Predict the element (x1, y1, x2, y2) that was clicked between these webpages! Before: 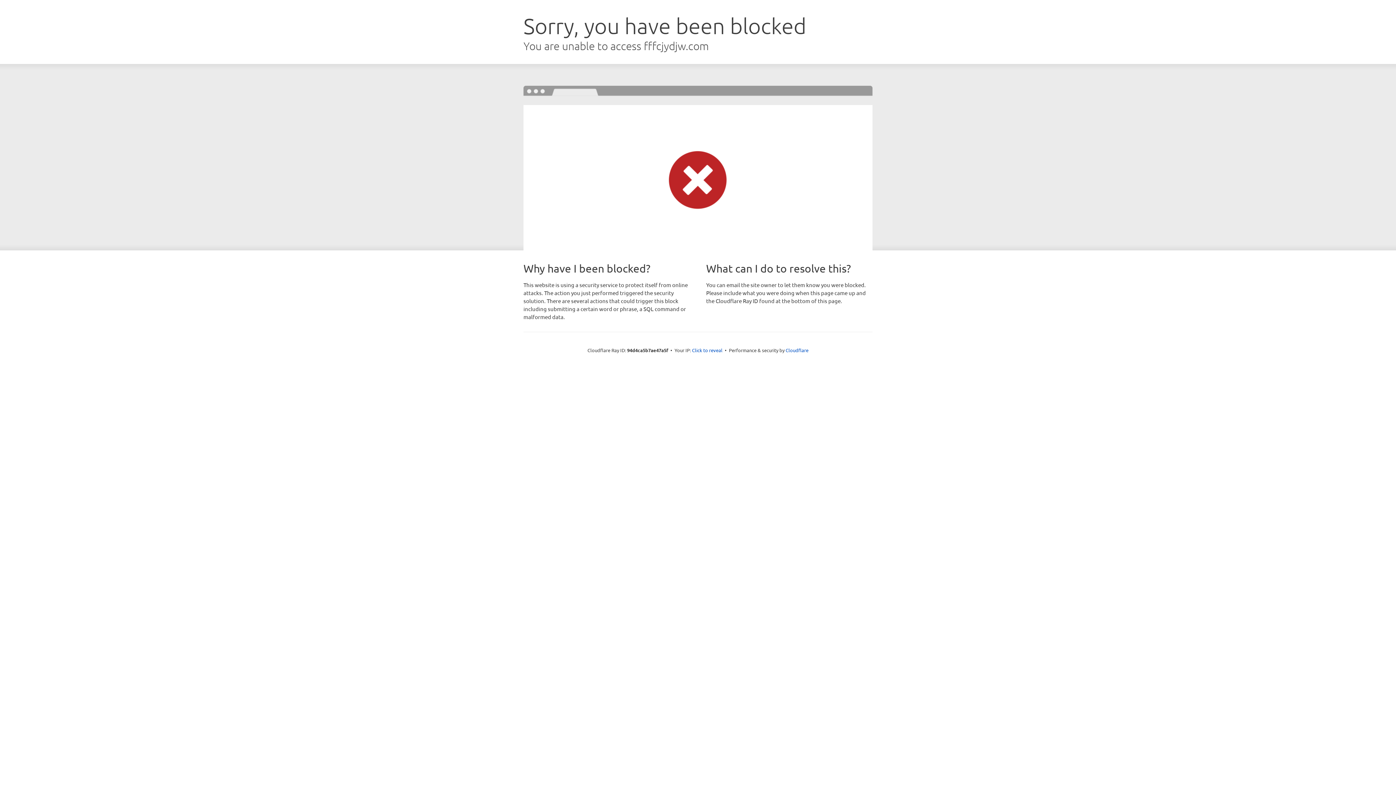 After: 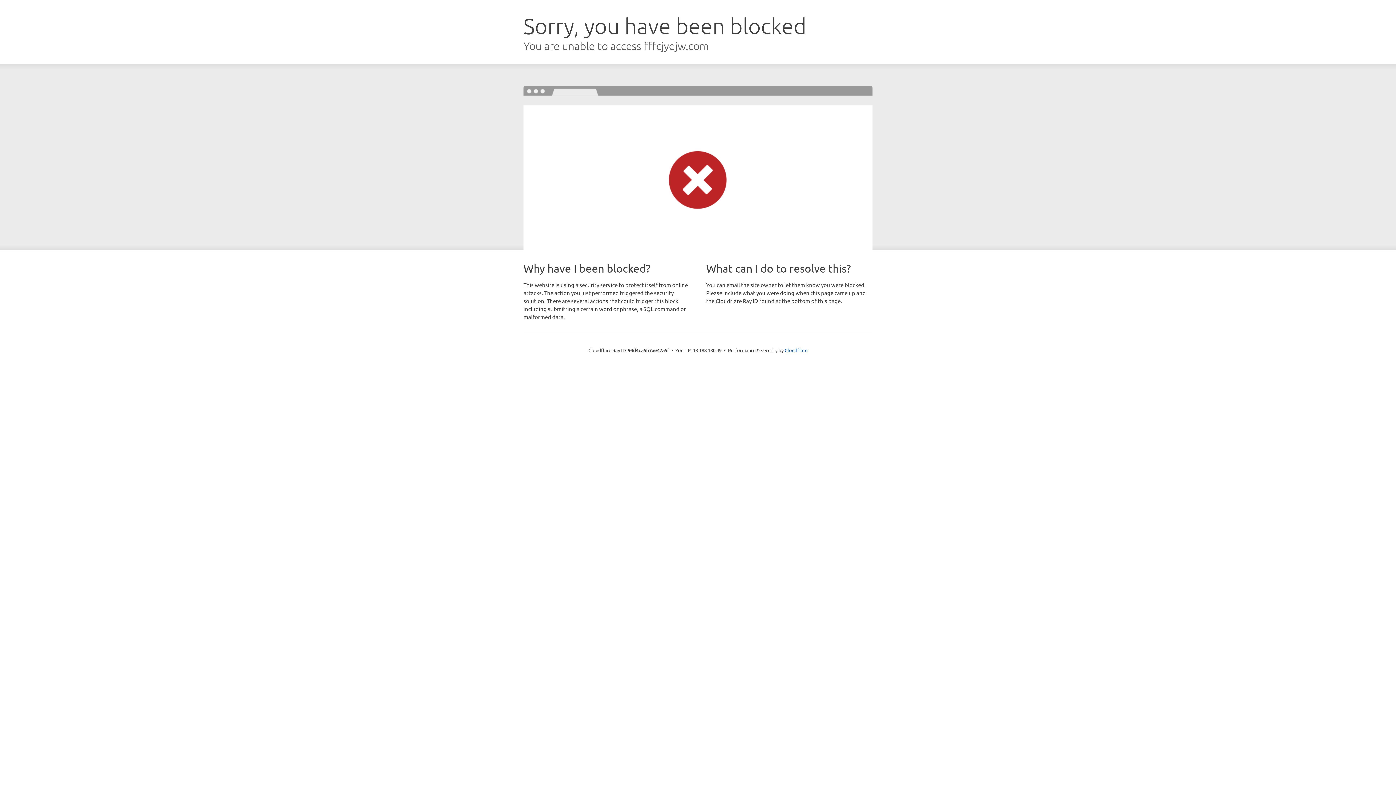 Action: label: Click to reveal bbox: (692, 346, 722, 353)